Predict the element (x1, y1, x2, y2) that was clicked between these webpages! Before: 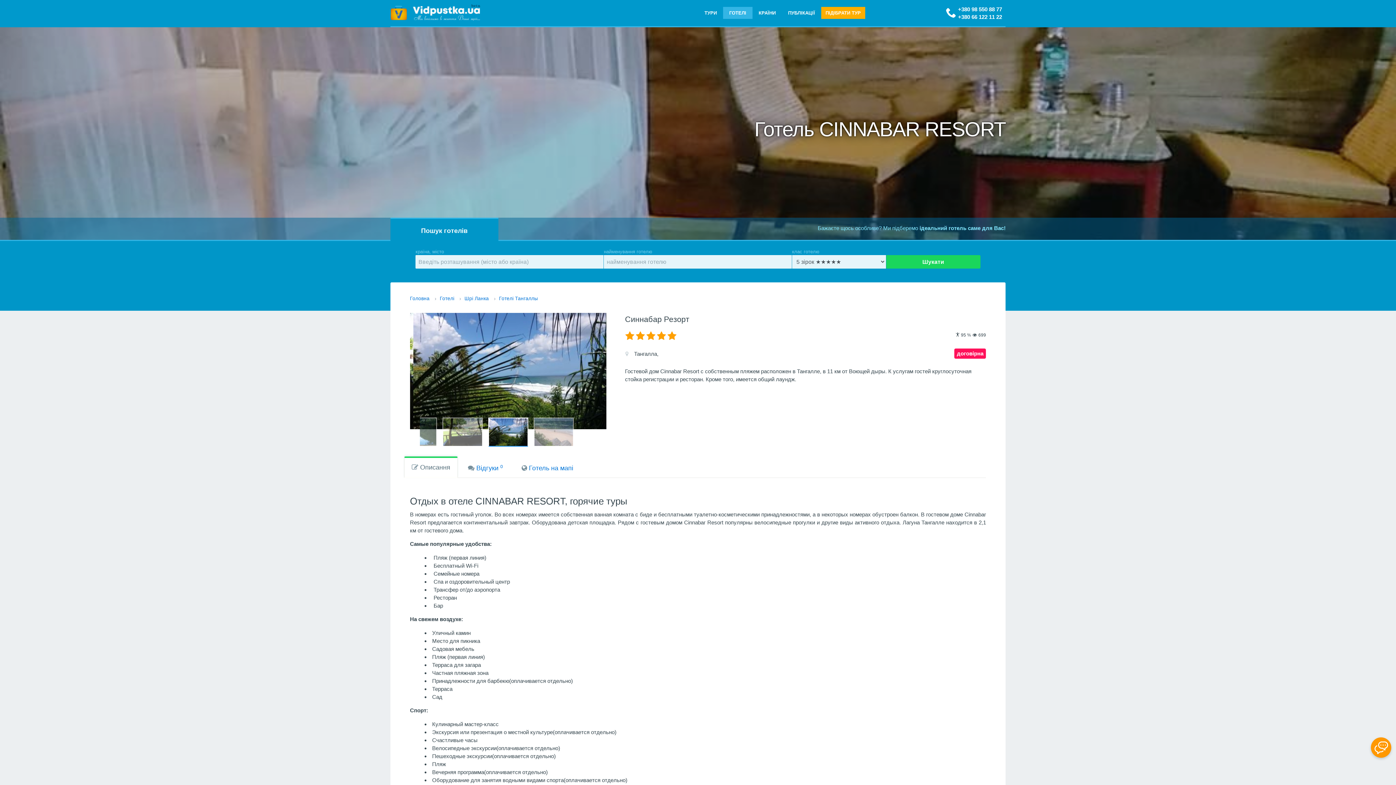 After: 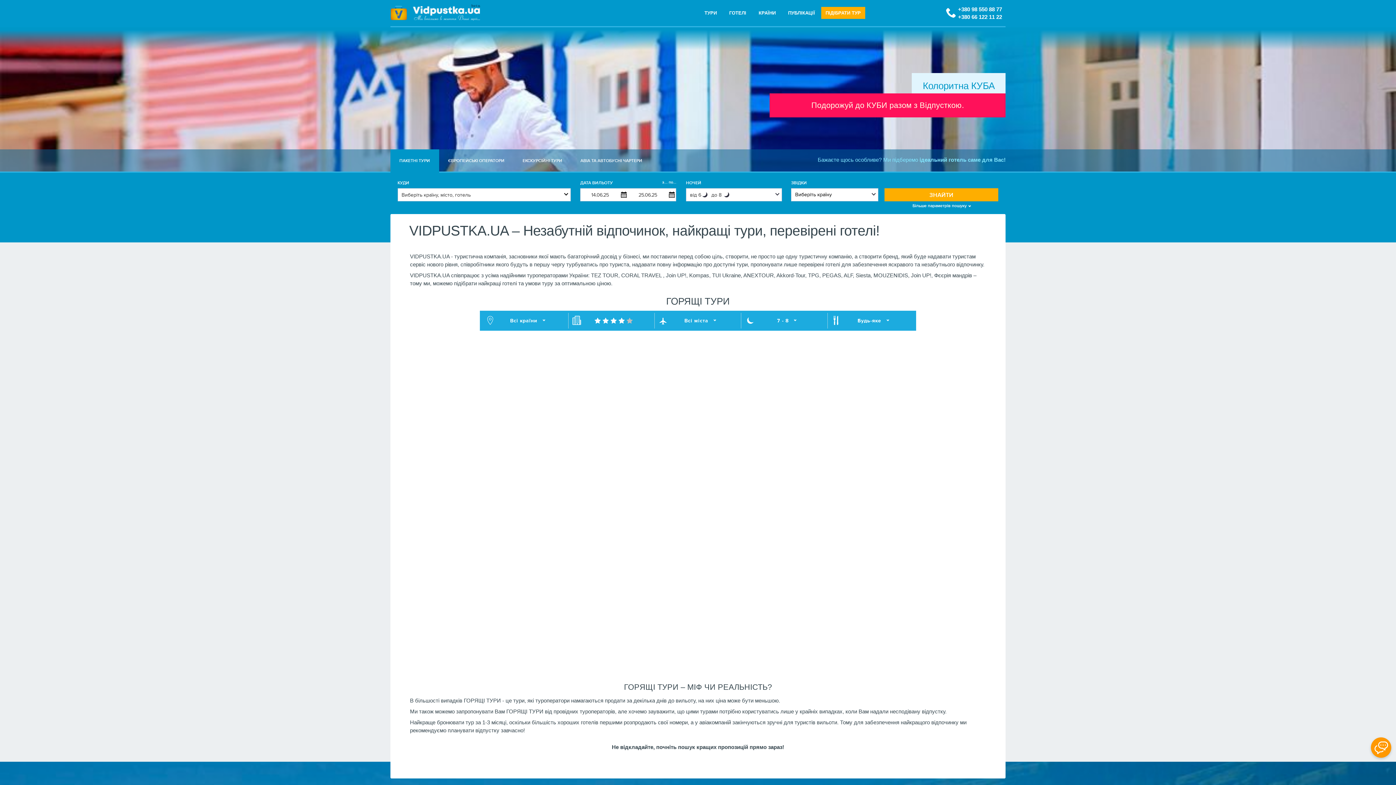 Action: bbox: (390, 0, 483, 26)